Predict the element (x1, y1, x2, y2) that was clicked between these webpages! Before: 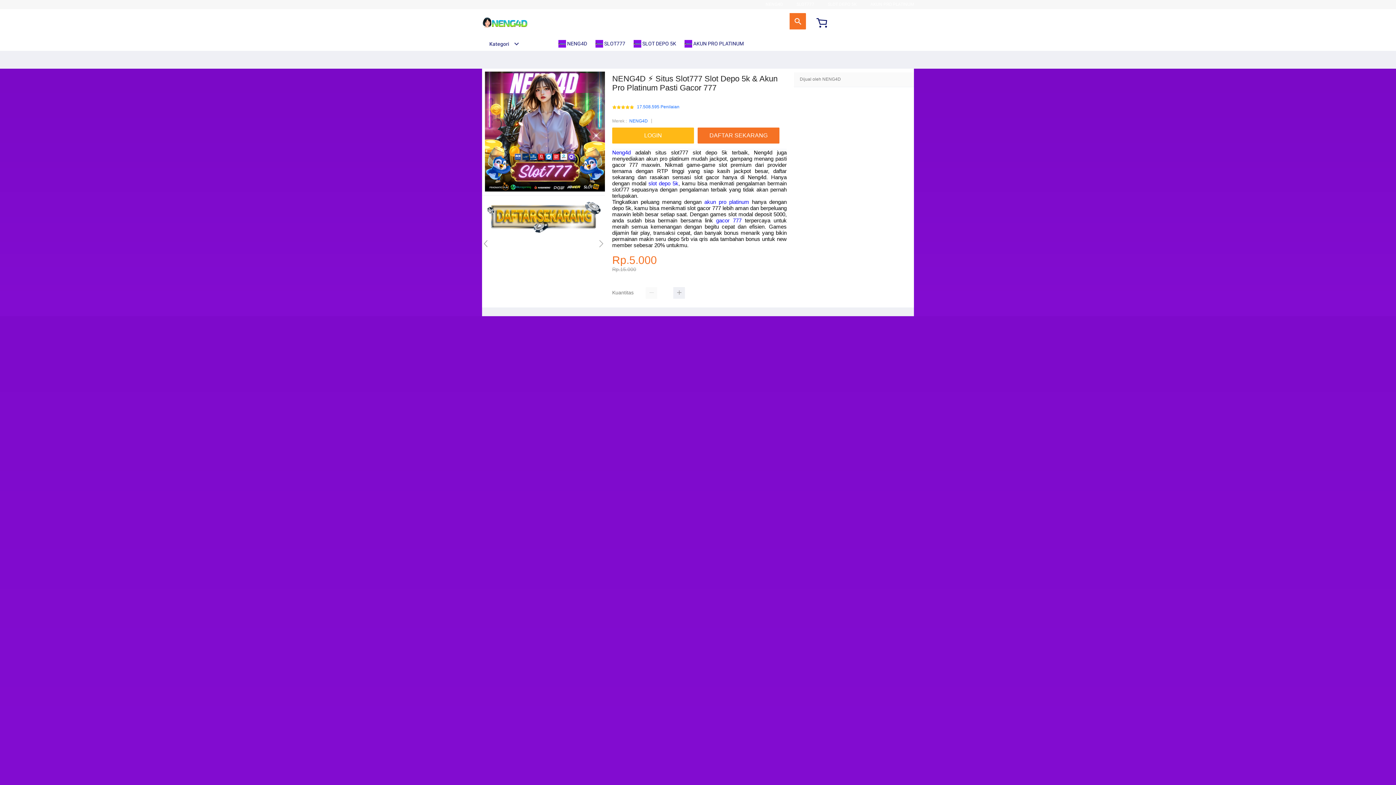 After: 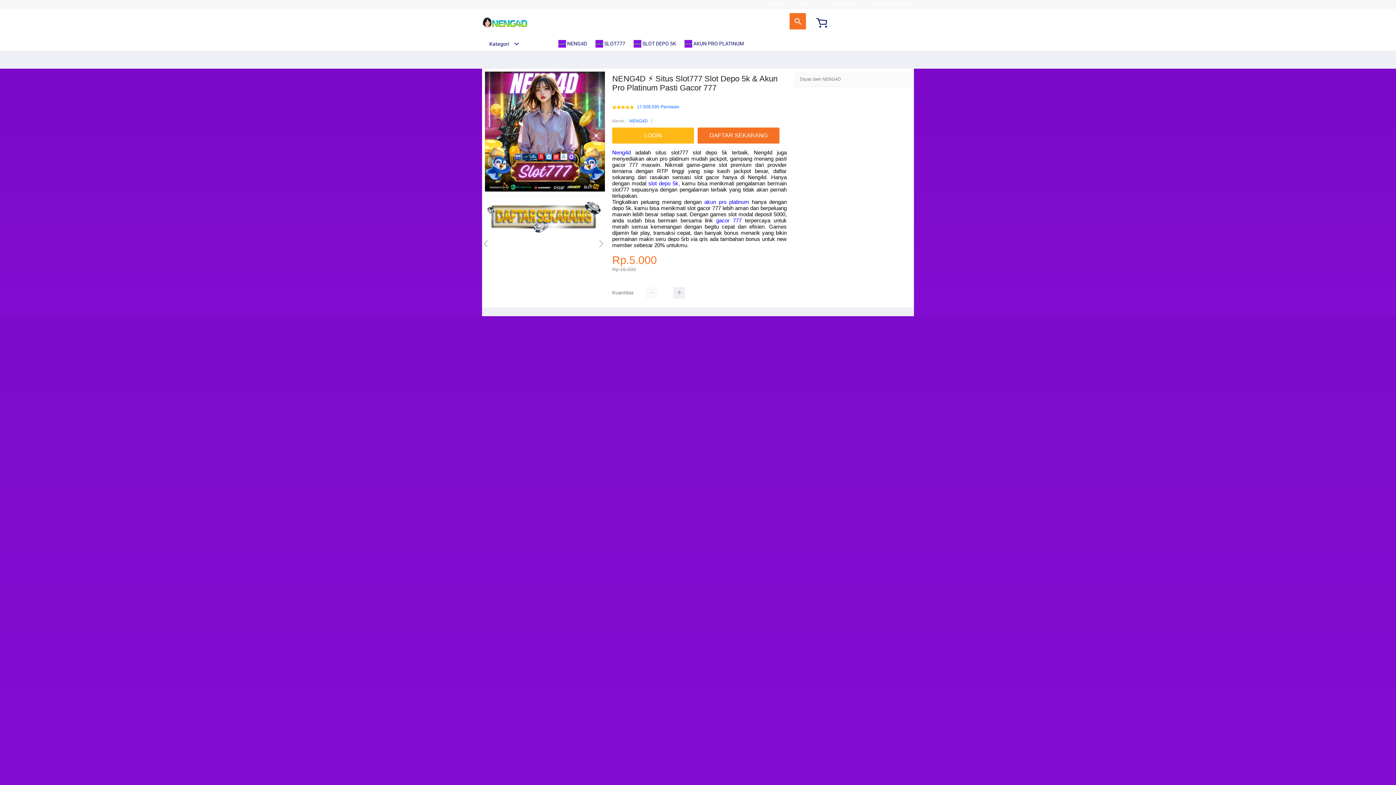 Action: label: AKUN PRO PLATINUM bbox: (870, 1, 914, 6)